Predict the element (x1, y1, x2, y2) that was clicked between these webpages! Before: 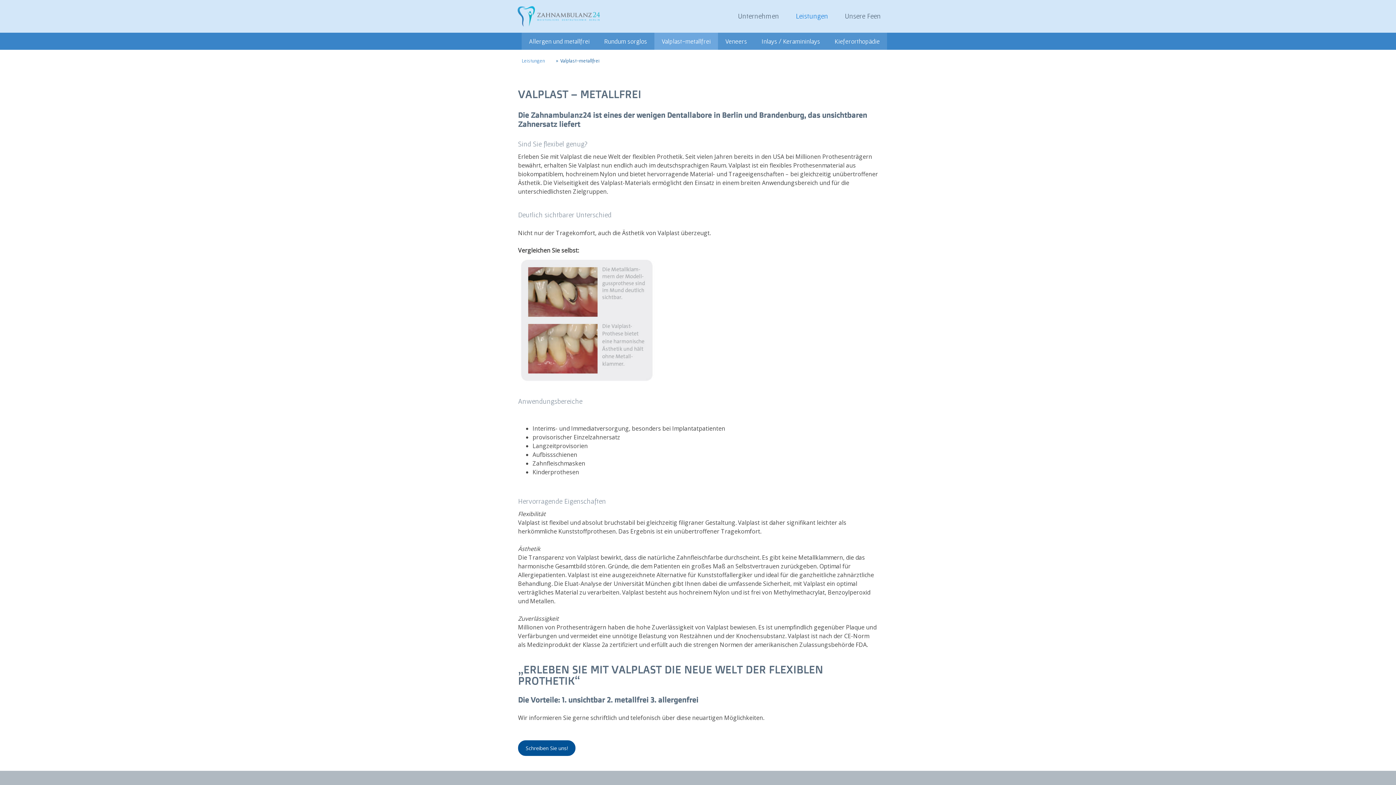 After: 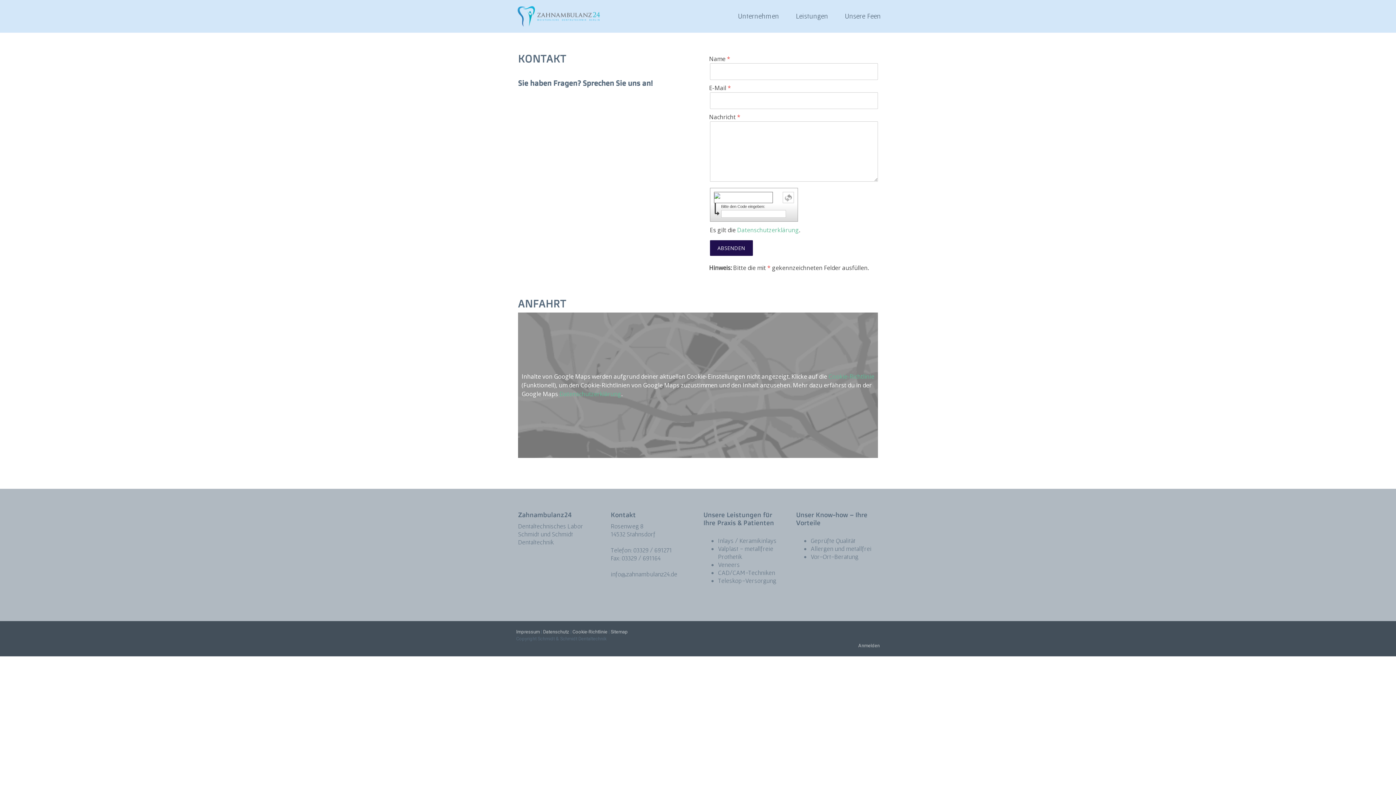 Action: label: Schreiben Sie uns! bbox: (518, 740, 575, 756)